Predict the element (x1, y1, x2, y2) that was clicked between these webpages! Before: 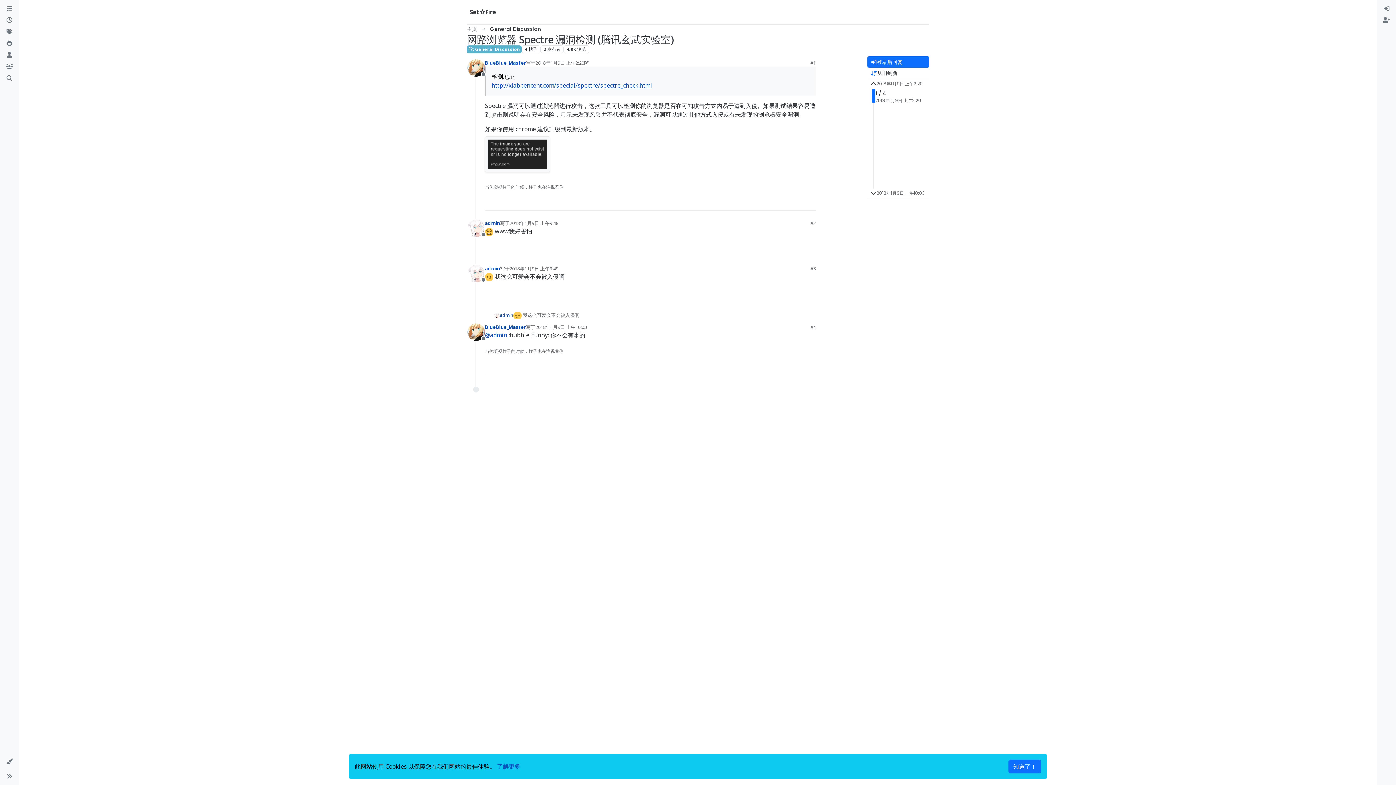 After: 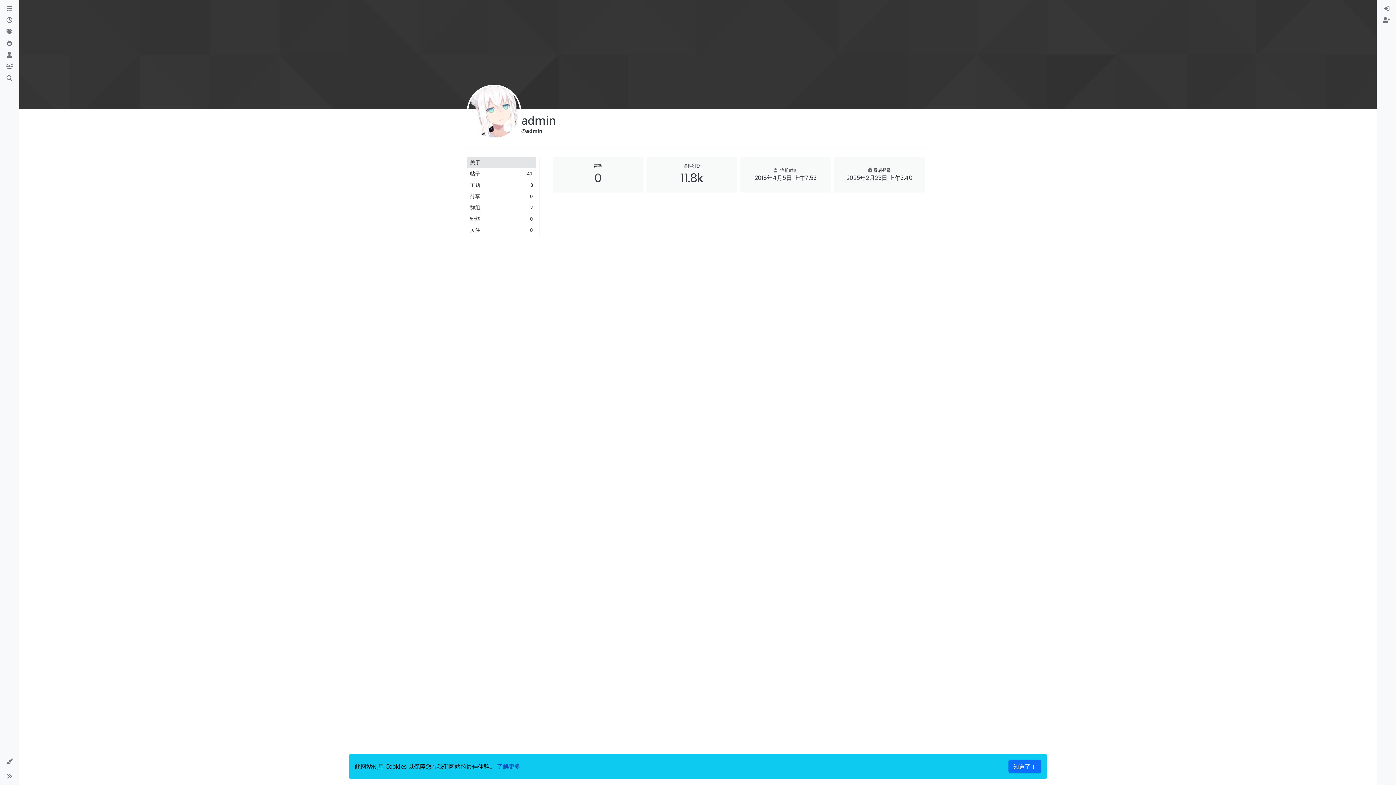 Action: label: 用户 admin 的资料页面 bbox: (467, 264, 485, 282)